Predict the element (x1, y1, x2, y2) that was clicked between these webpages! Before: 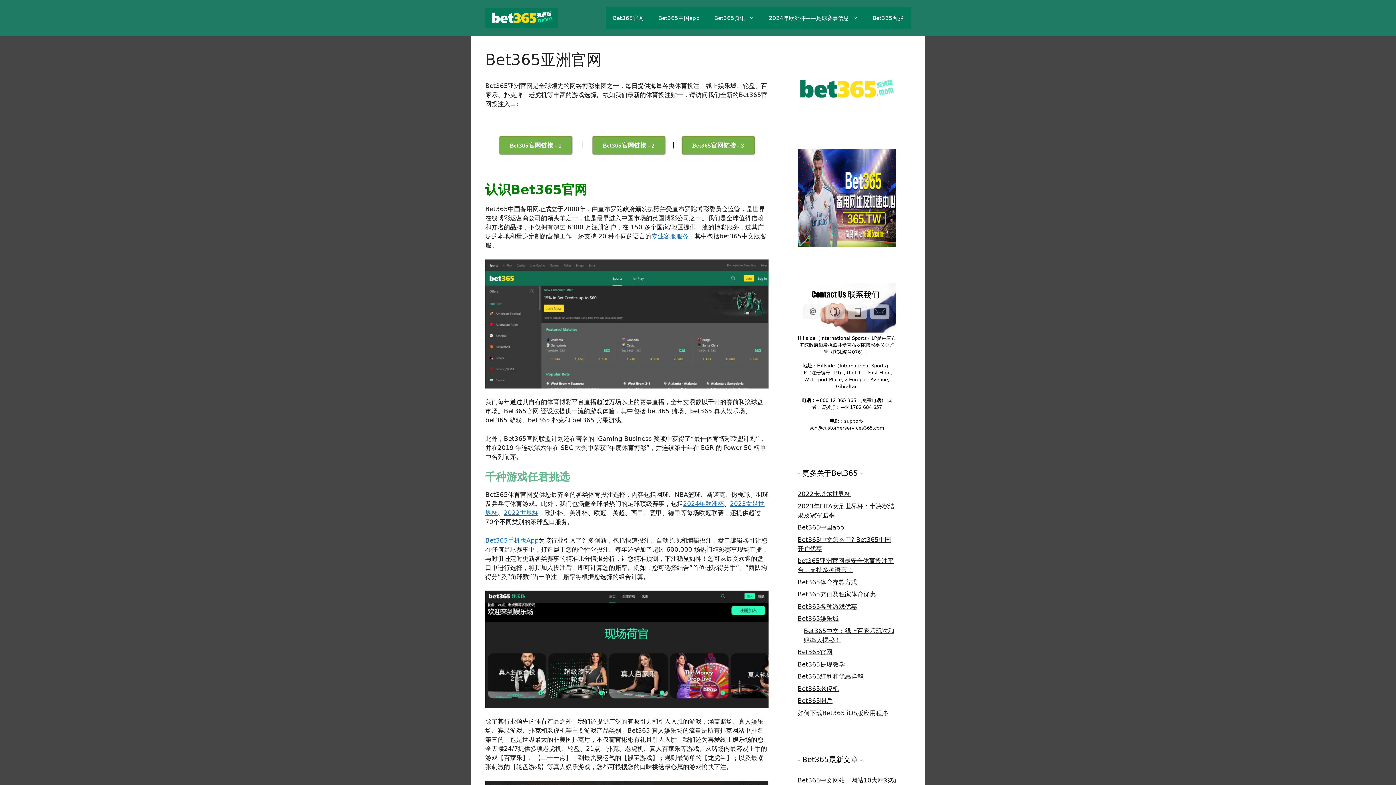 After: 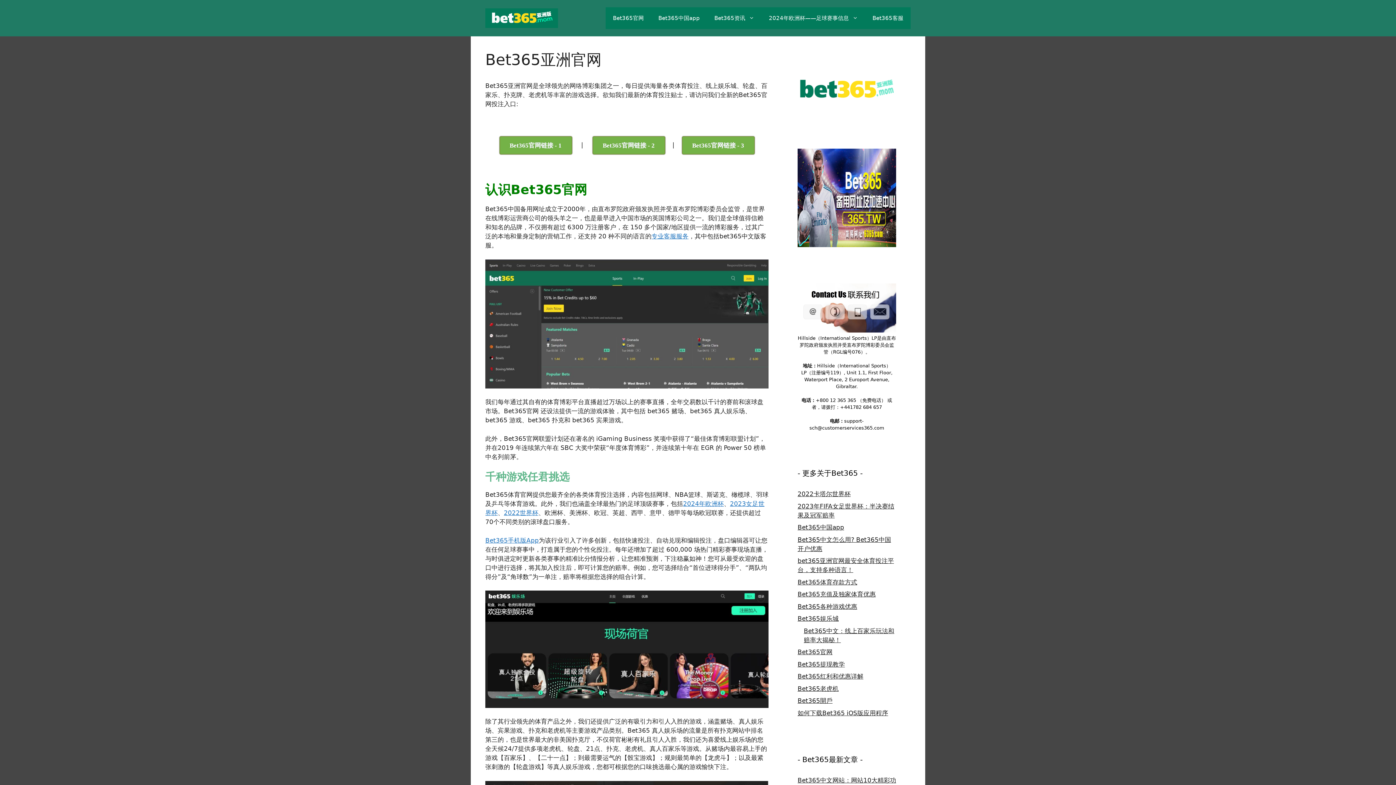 Action: bbox: (485, 14, 558, 21)